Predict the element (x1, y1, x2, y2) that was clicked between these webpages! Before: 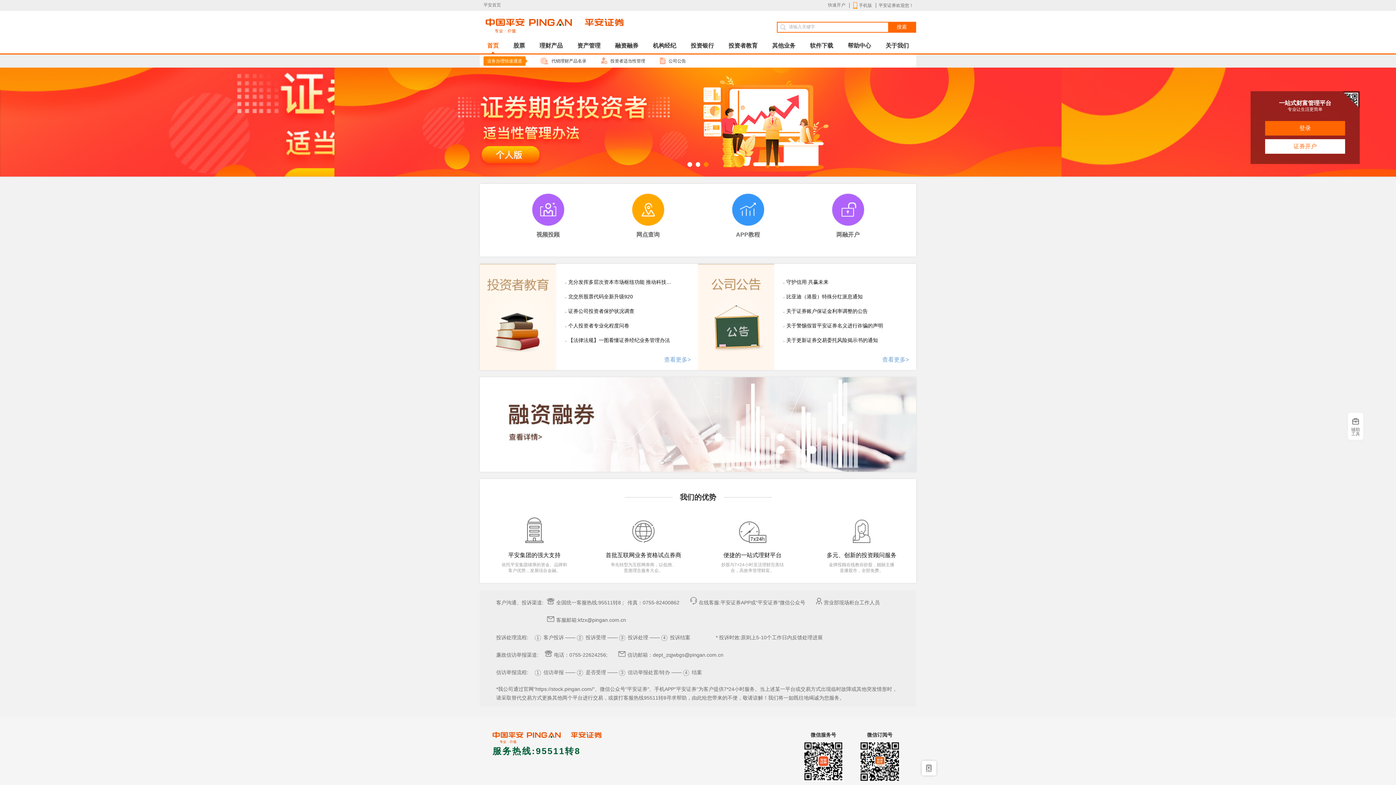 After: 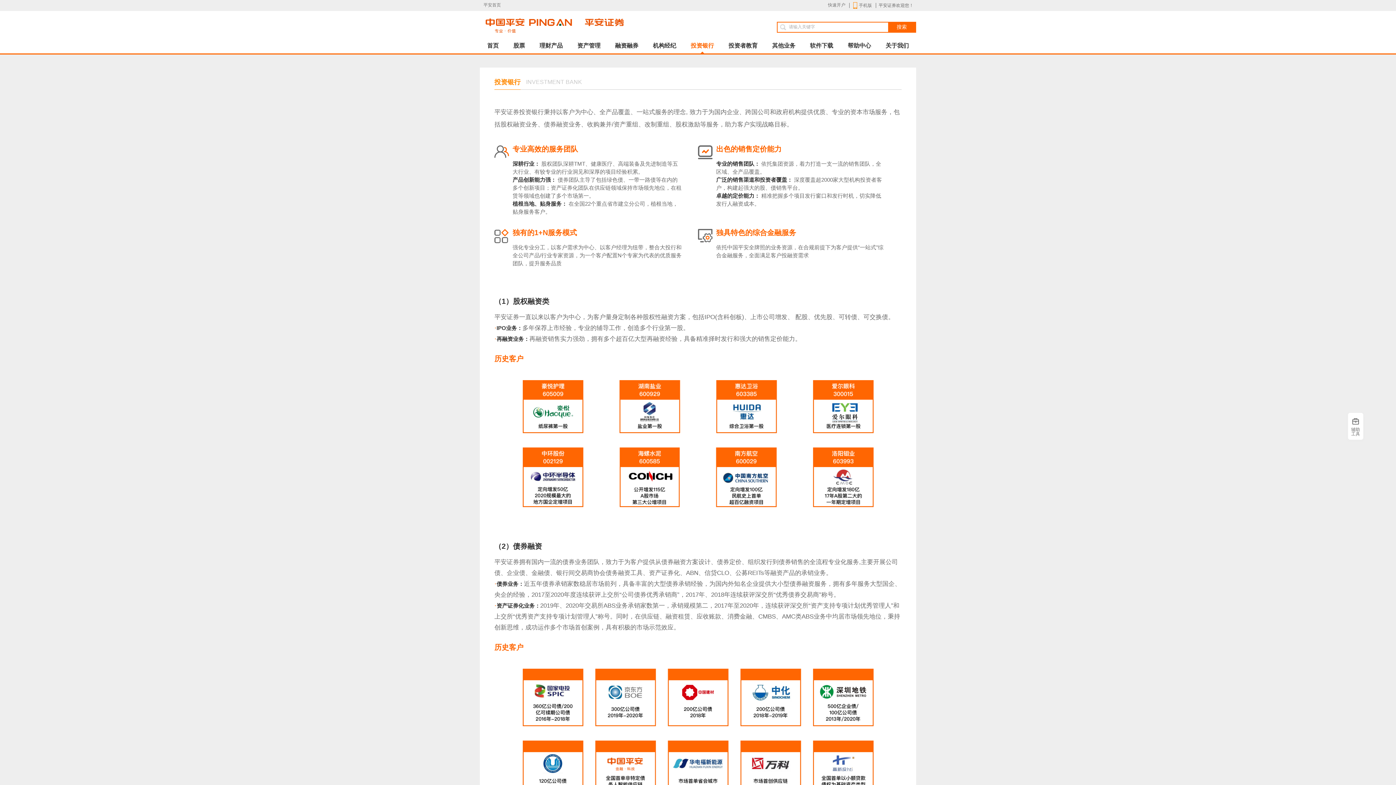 Action: label: 投资银行 bbox: (683, 38, 721, 53)